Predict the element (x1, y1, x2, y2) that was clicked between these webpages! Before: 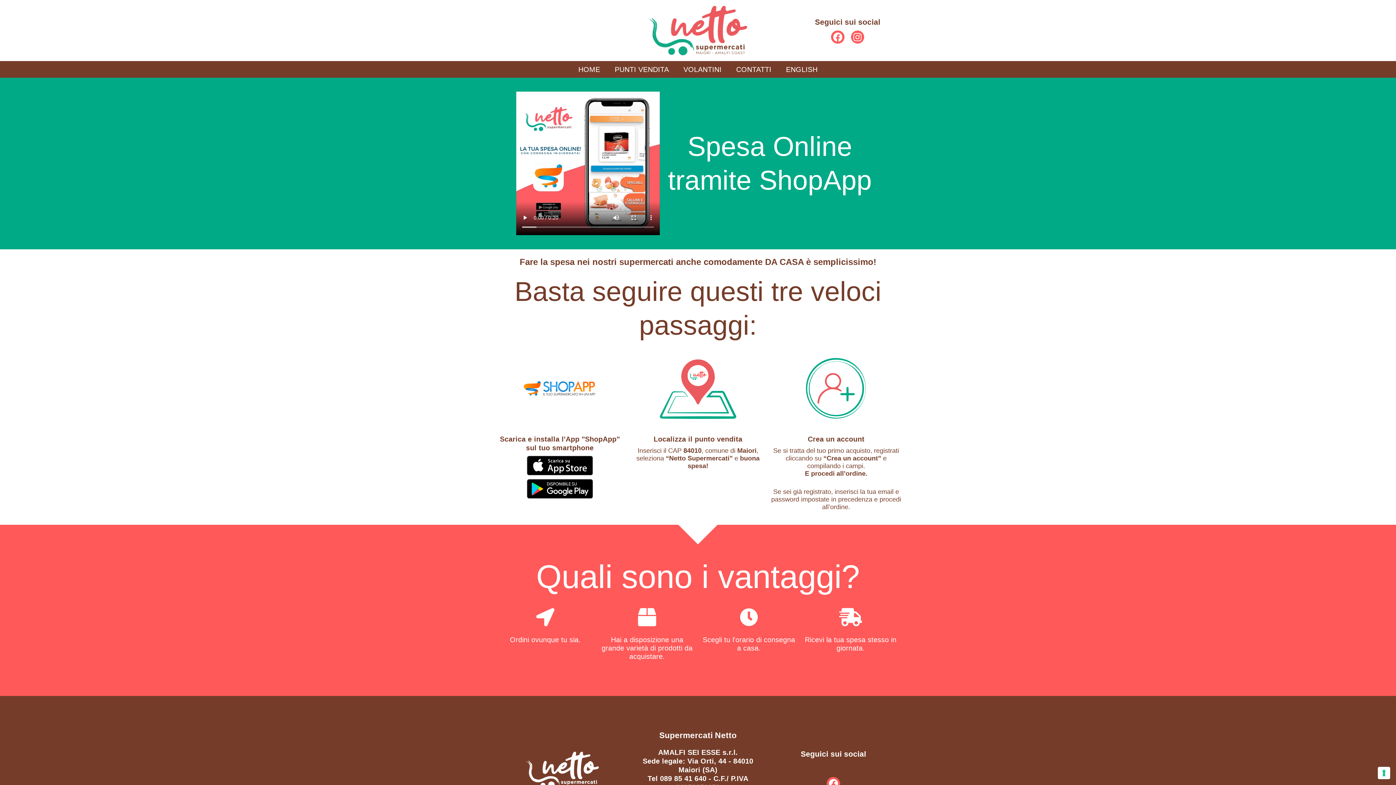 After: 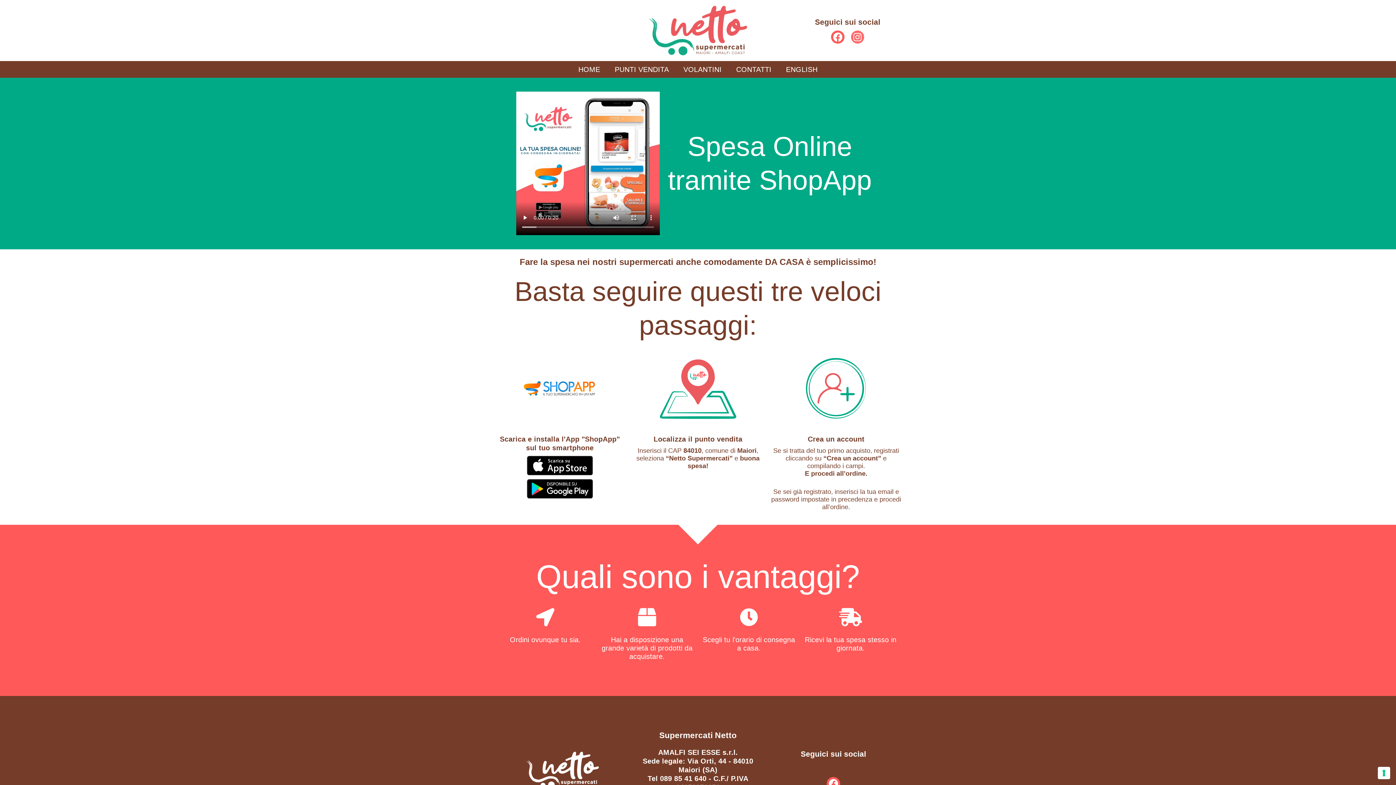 Action: bbox: (851, 30, 864, 43) label: Instagram